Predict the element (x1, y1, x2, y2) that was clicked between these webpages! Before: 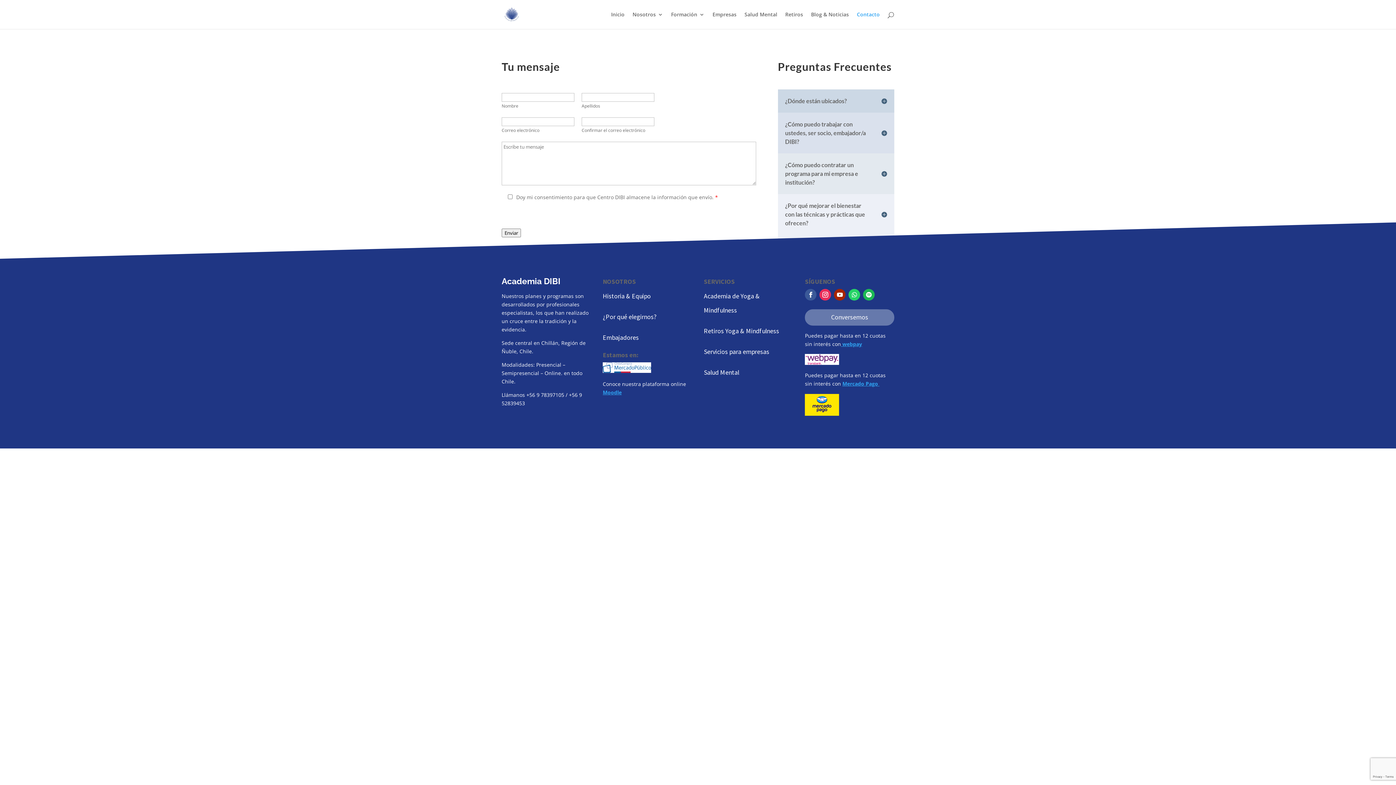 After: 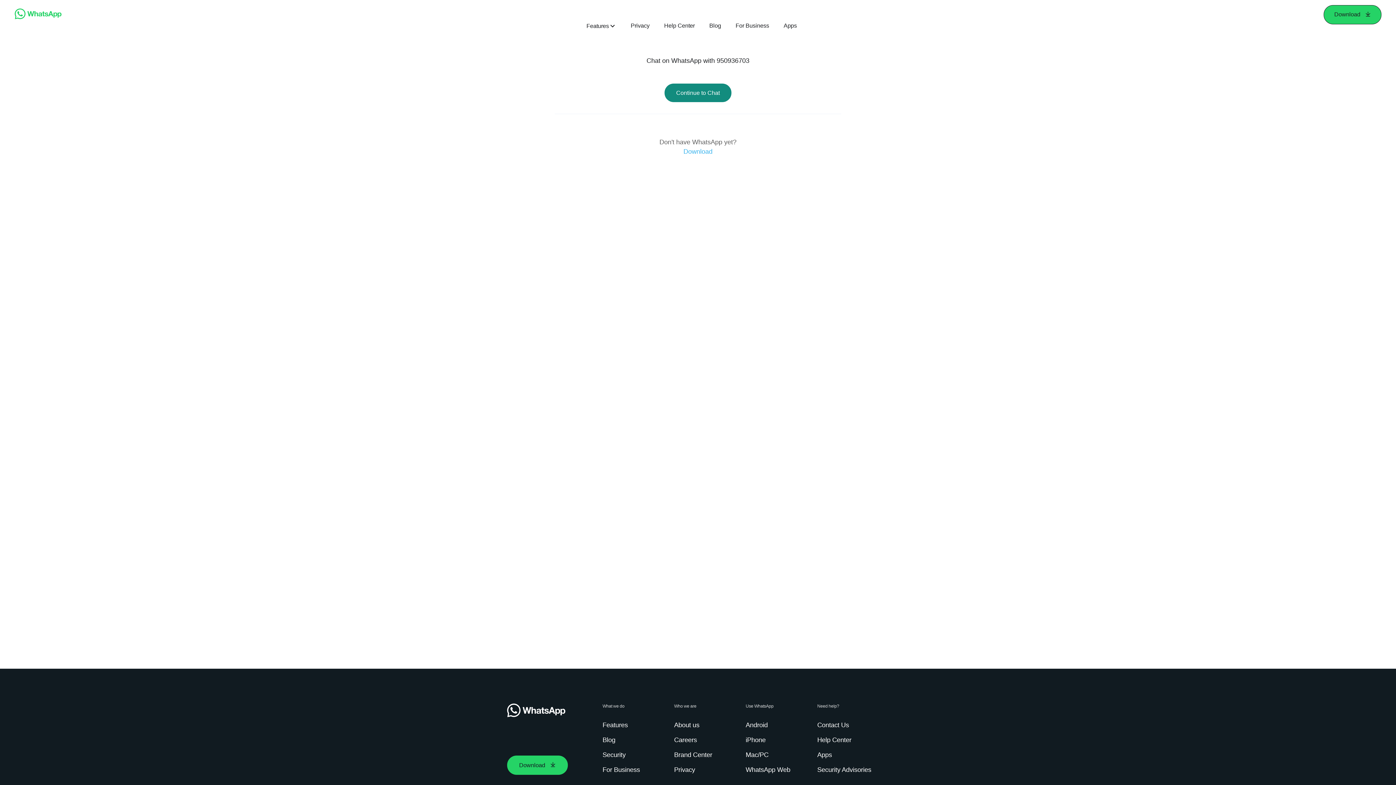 Action: bbox: (848, 288, 860, 300)